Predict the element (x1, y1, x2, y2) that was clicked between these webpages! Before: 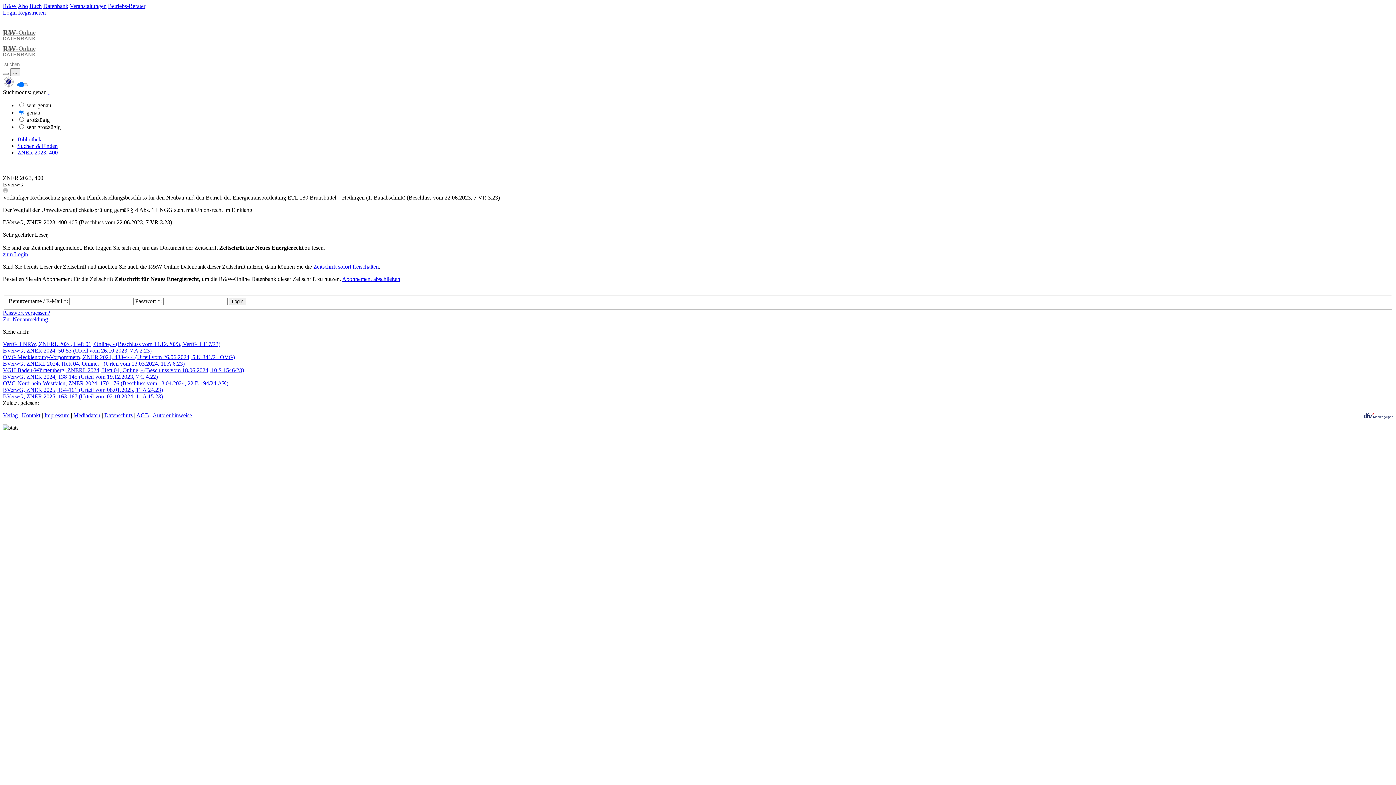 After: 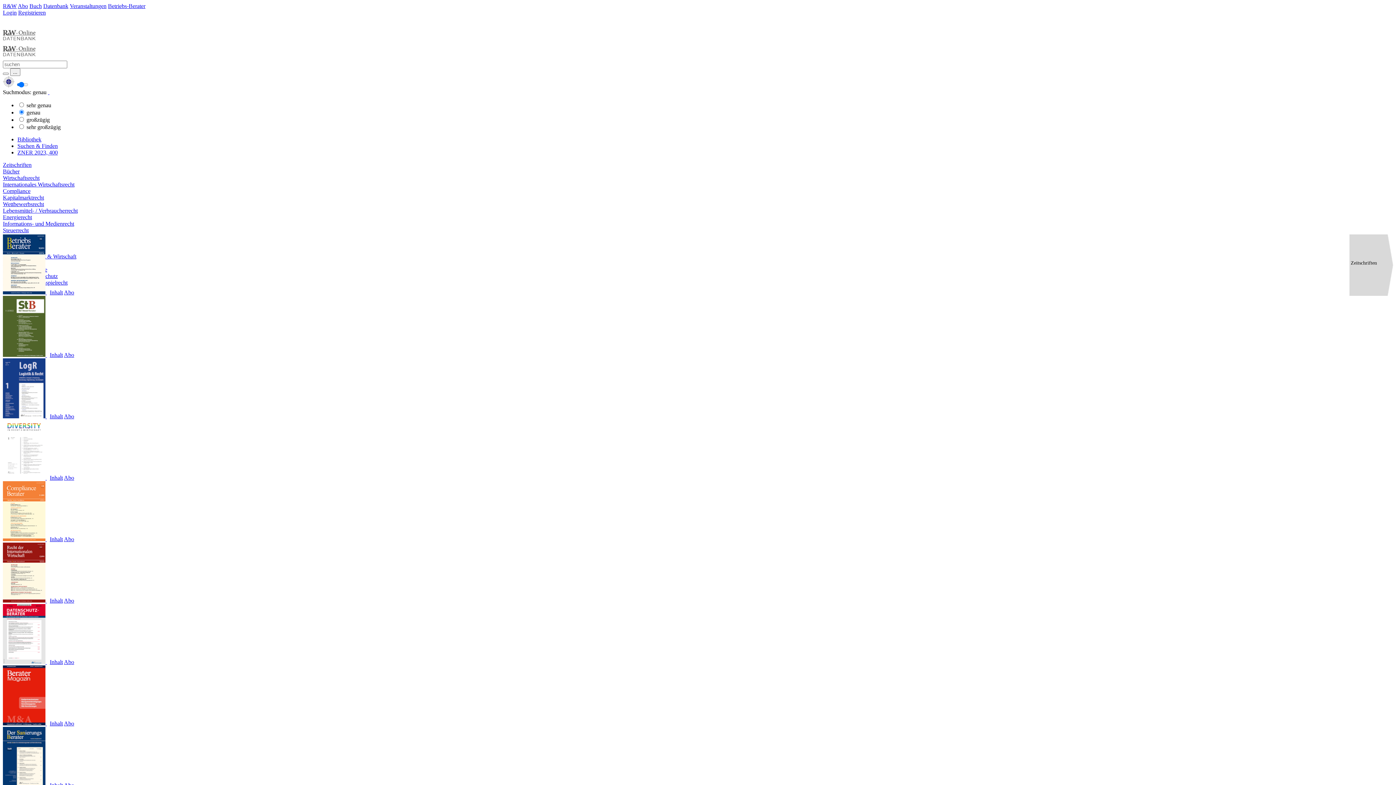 Action: bbox: (17, 136, 41, 142) label: Bibliothek